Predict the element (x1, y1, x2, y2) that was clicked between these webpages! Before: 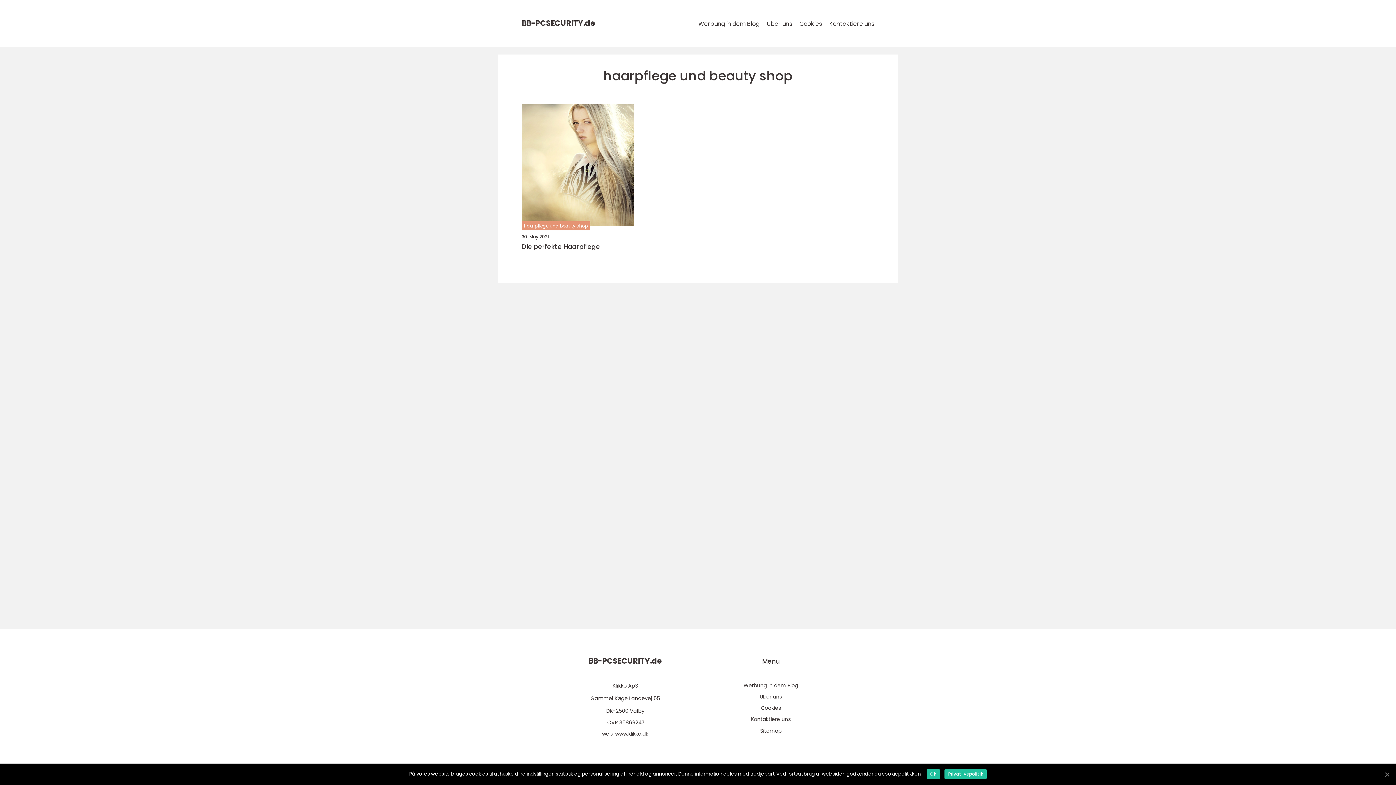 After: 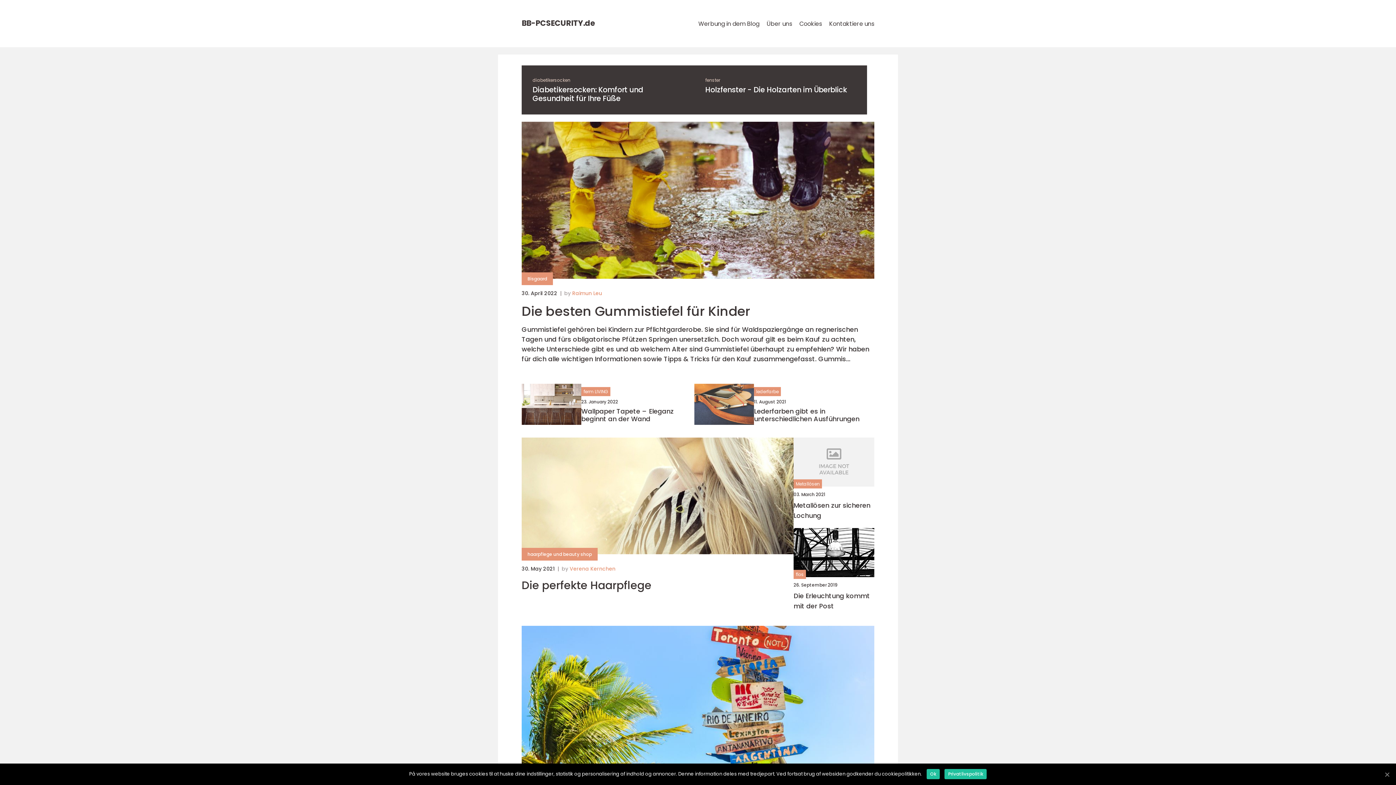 Action: label: BB-PCSECURITY.de bbox: (521, 19, 595, 26)